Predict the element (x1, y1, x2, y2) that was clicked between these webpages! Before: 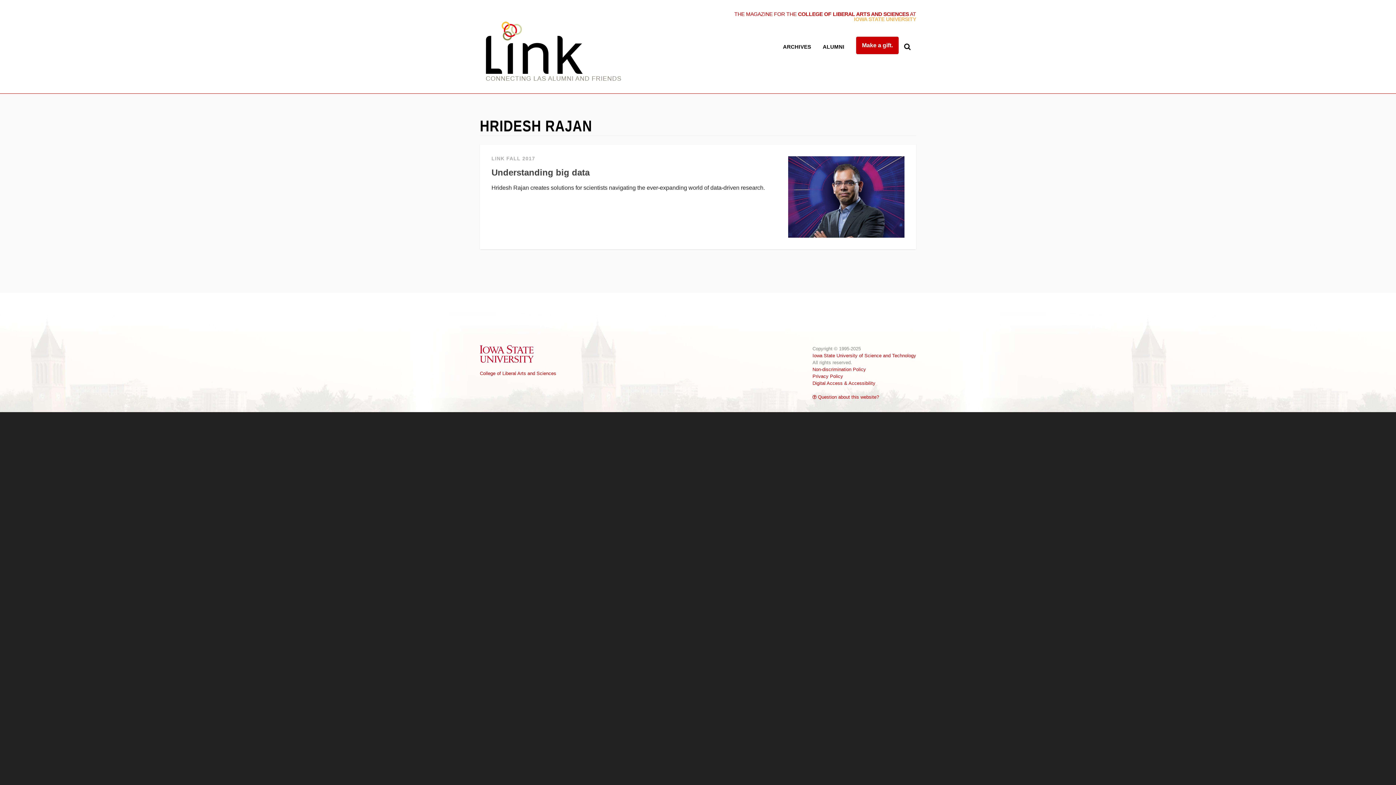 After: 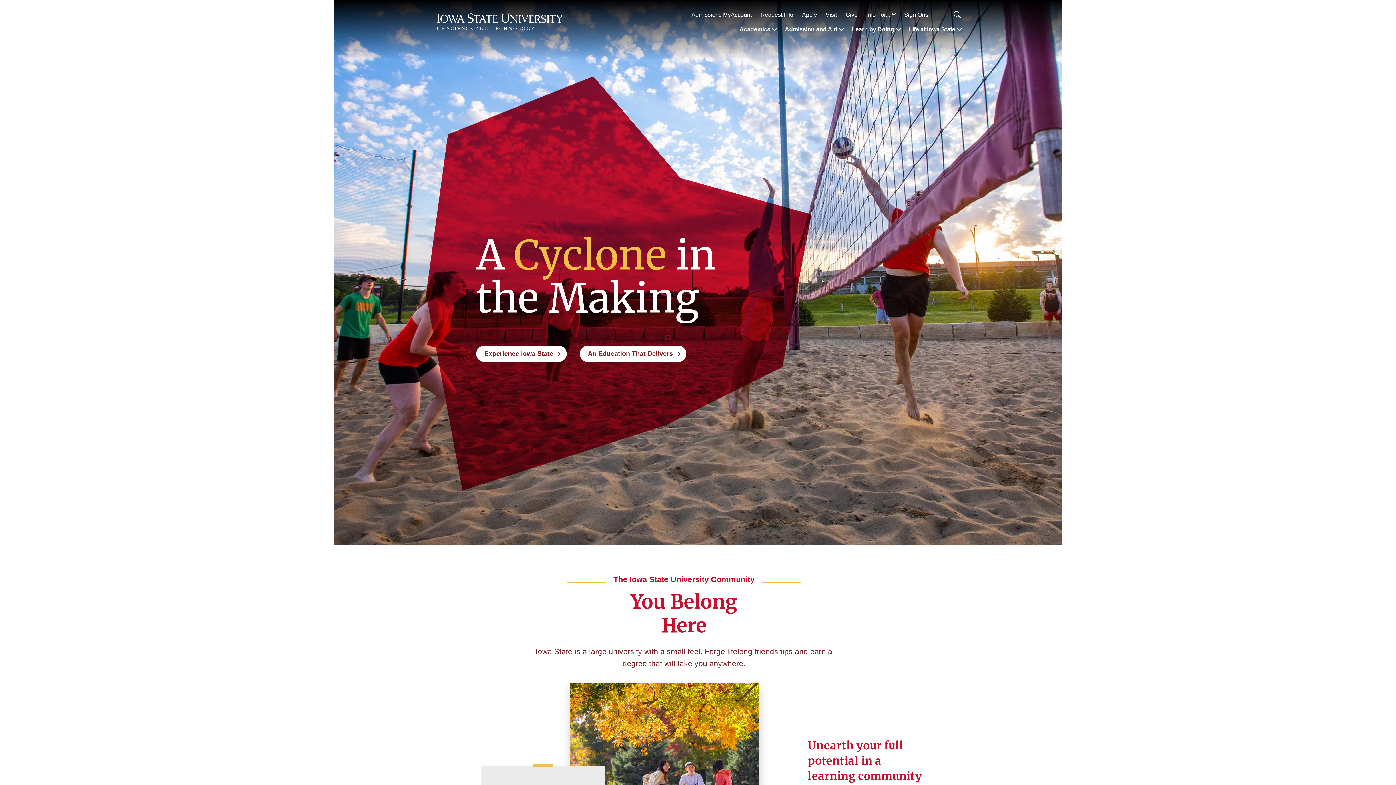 Action: label: Iowa State University bbox: (480, 345, 556, 362)